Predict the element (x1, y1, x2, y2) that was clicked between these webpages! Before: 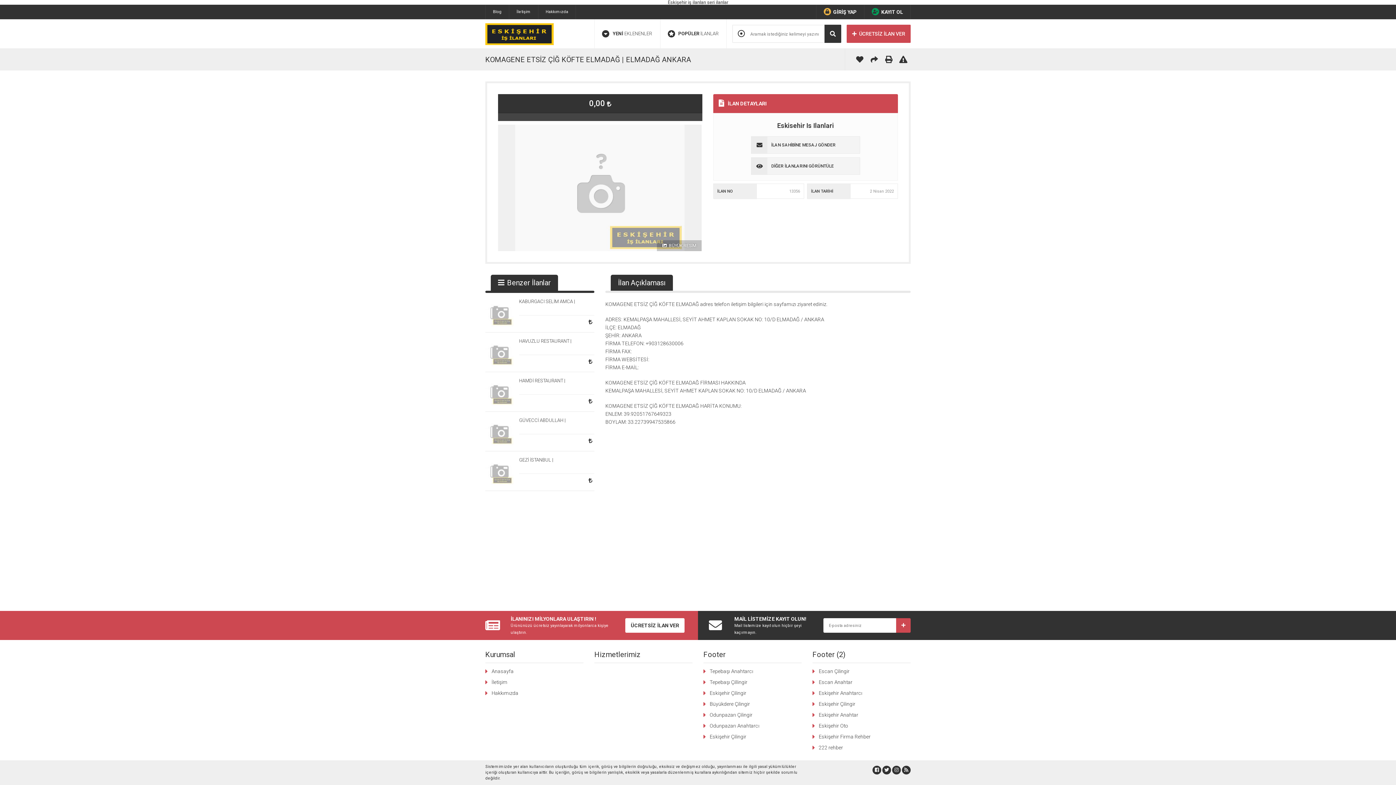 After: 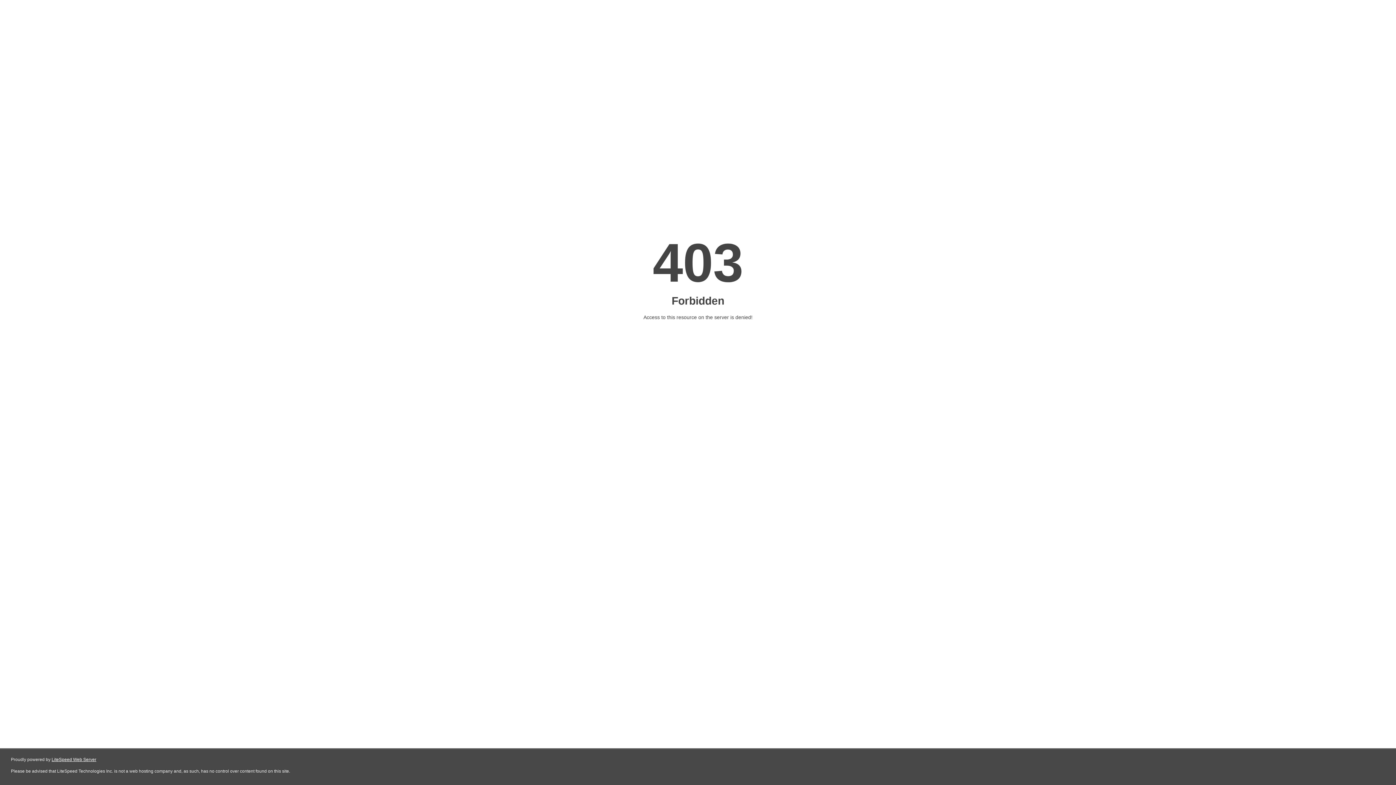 Action: bbox: (709, 701, 750, 707) label: Büyükdere Çilingir